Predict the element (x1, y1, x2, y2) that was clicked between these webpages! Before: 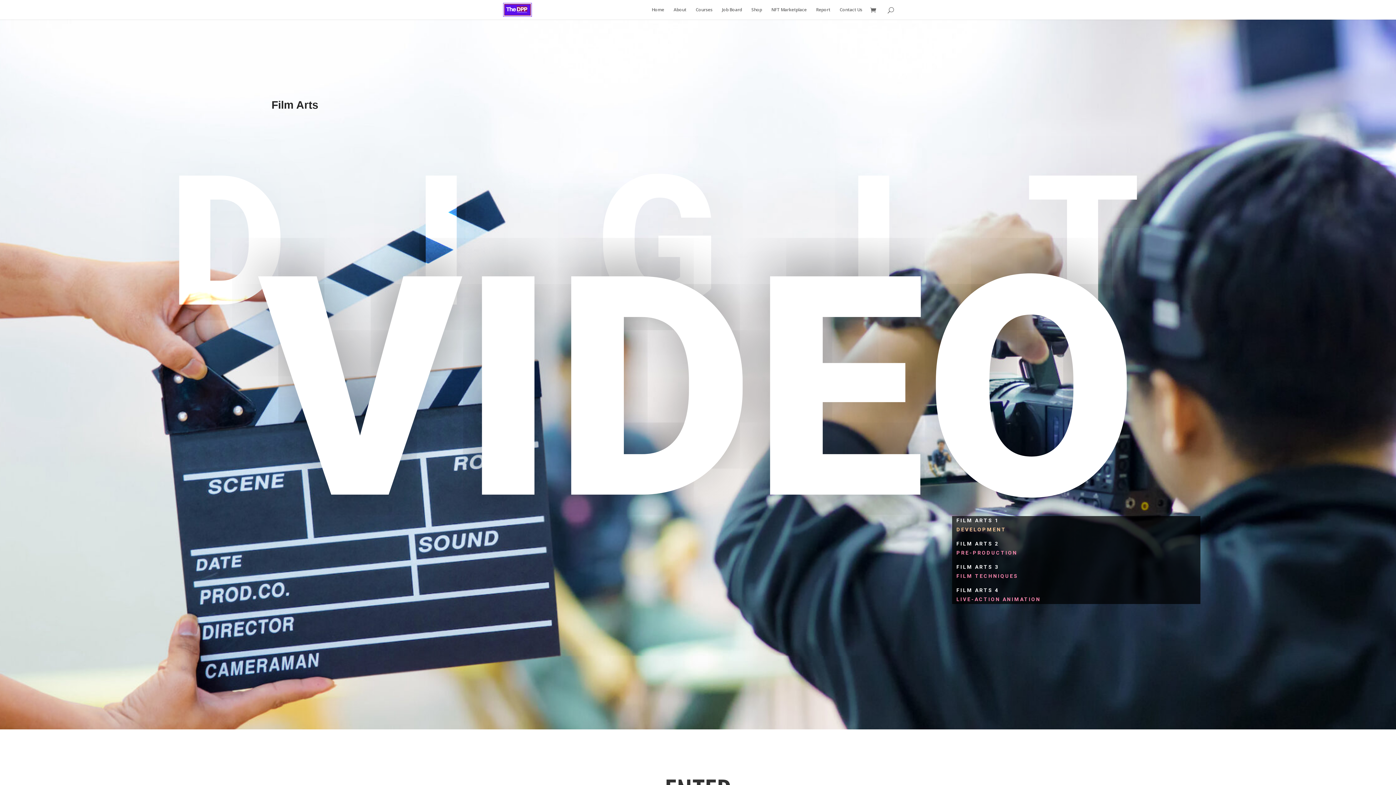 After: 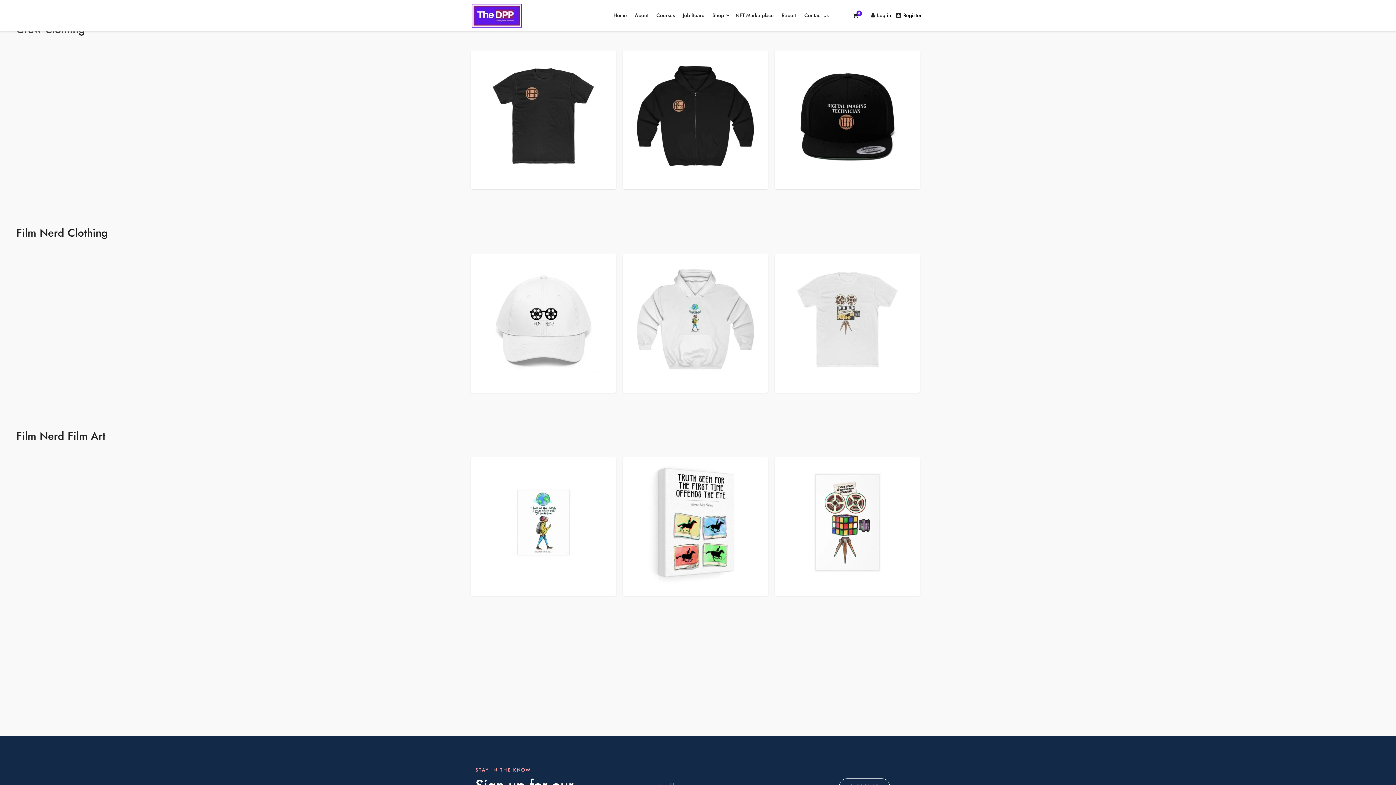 Action: label: Shop bbox: (751, 7, 762, 19)